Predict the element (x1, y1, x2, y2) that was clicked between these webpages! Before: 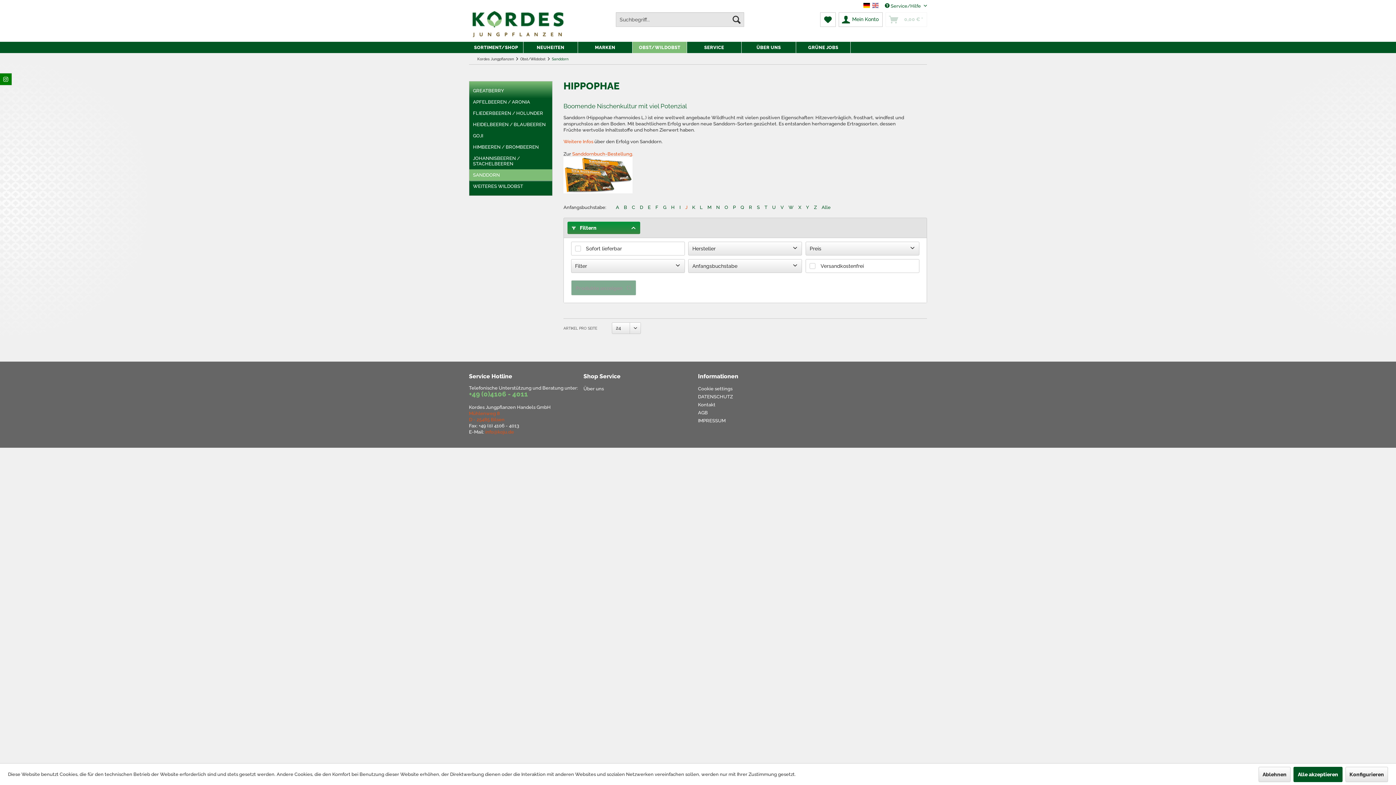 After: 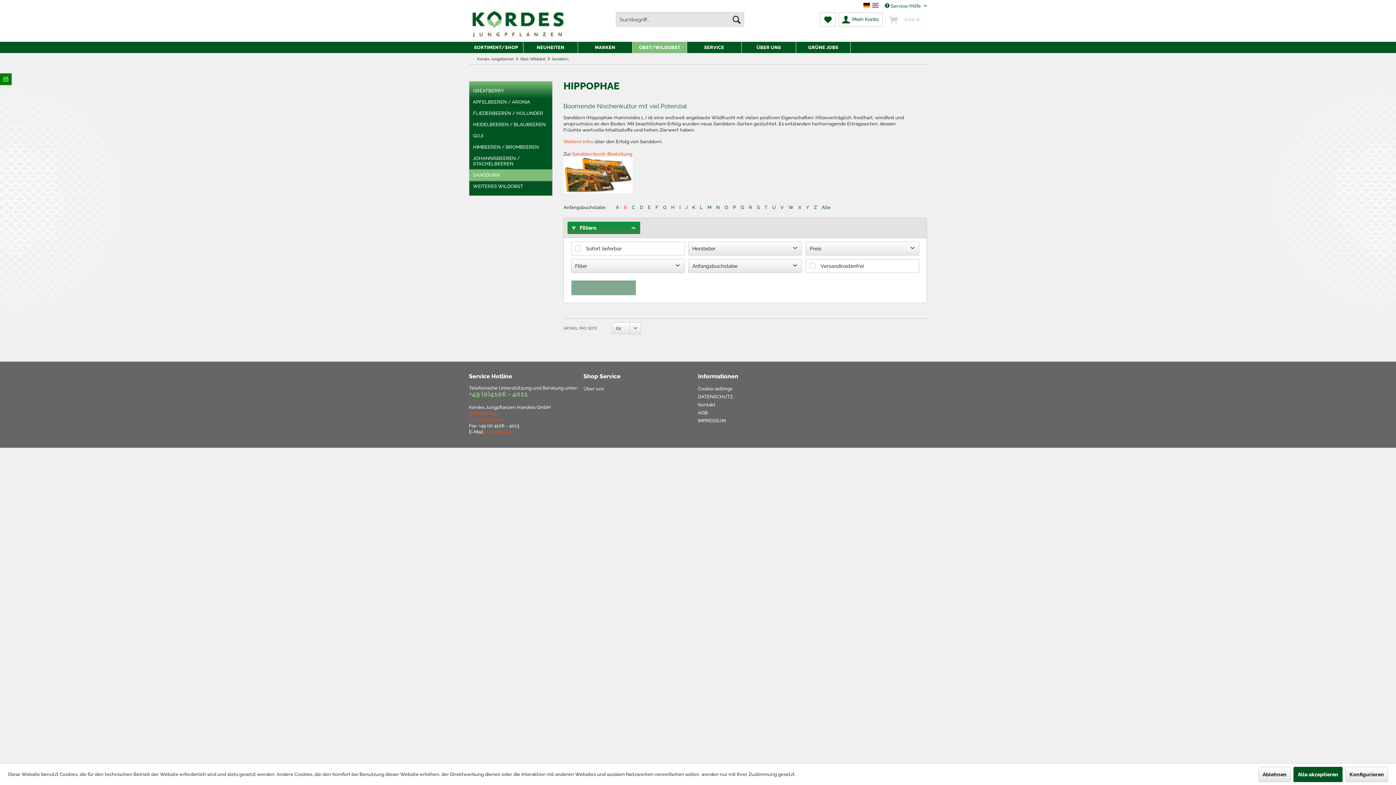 Action: bbox: (624, 200, 630, 214) label: B